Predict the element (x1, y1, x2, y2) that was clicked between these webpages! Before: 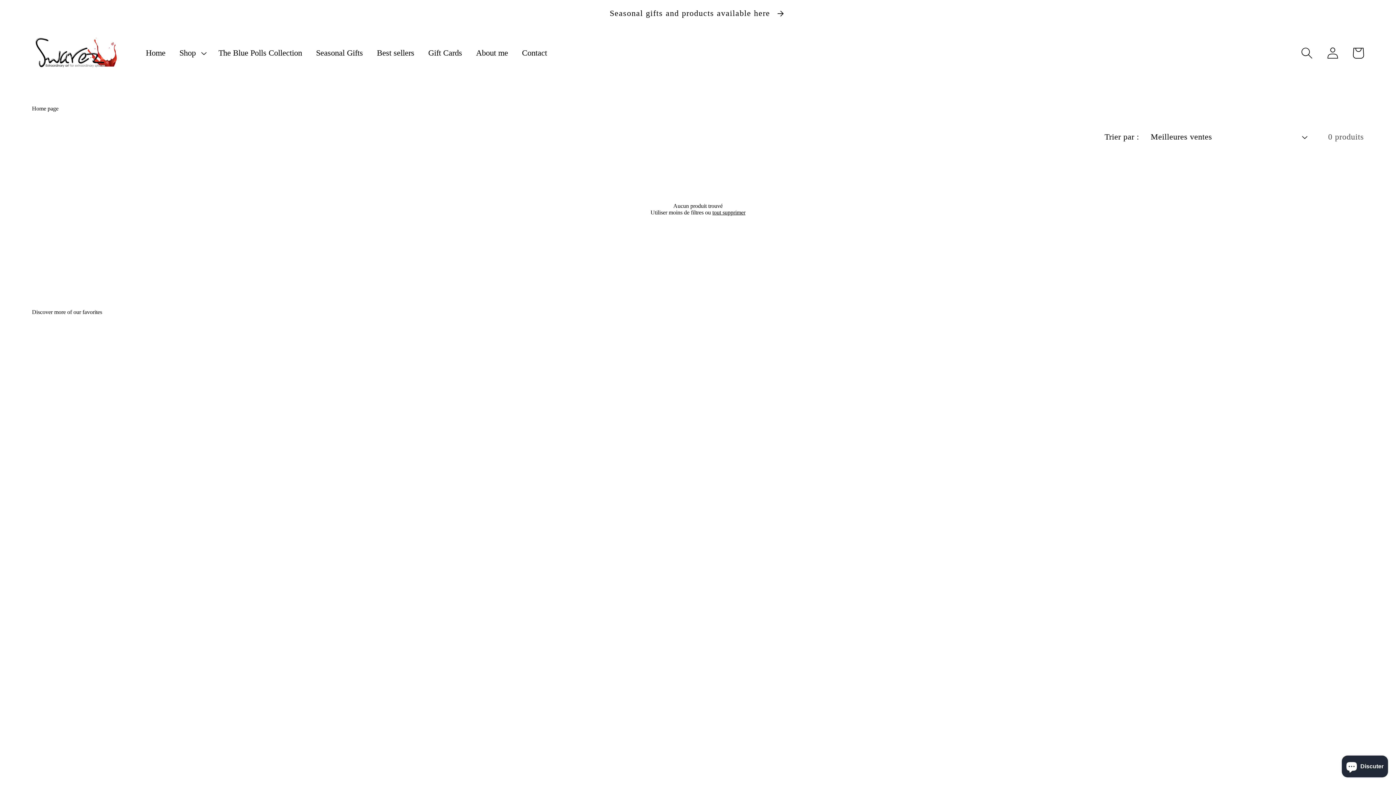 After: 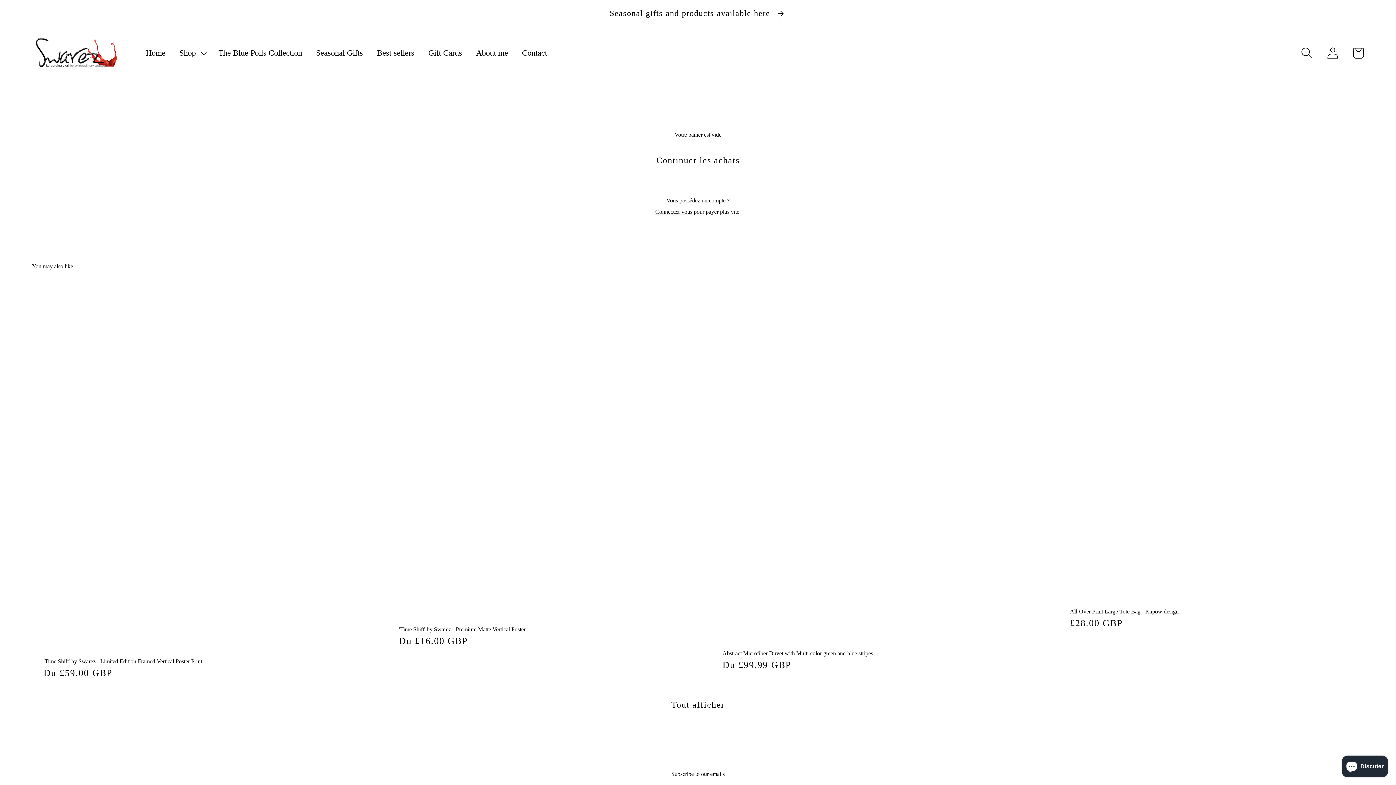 Action: label: Panier bbox: (1345, 40, 1371, 65)